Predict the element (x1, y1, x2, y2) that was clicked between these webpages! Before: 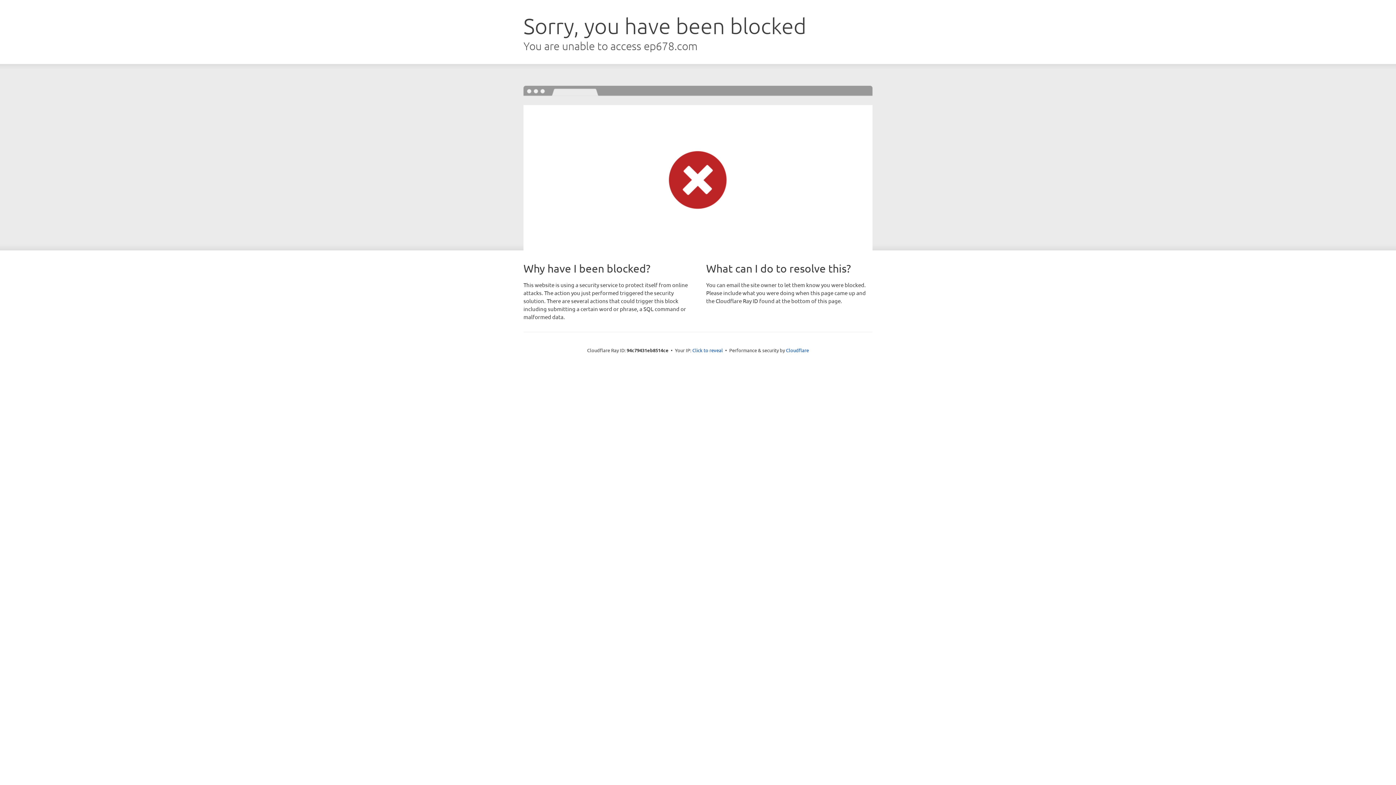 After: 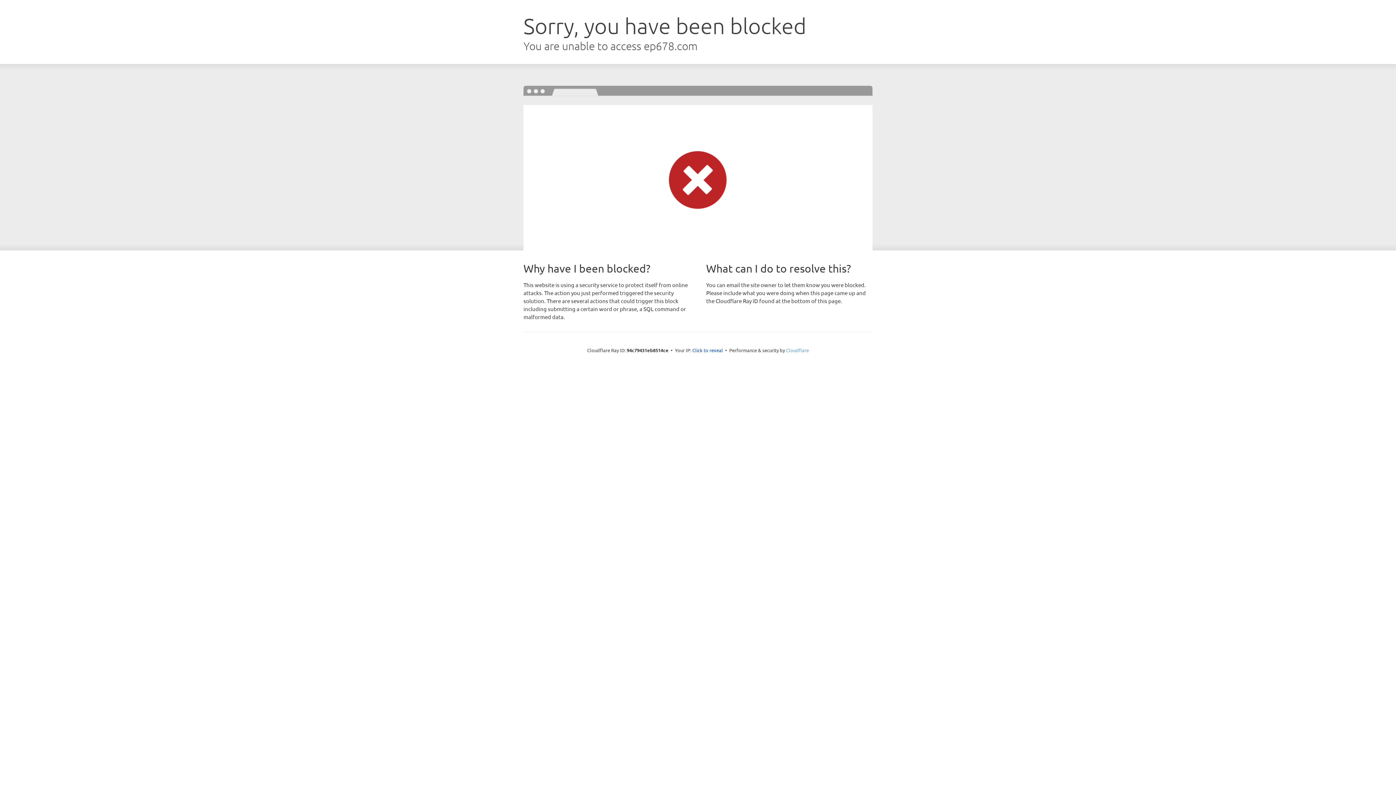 Action: label: Cloudflare bbox: (786, 347, 809, 353)